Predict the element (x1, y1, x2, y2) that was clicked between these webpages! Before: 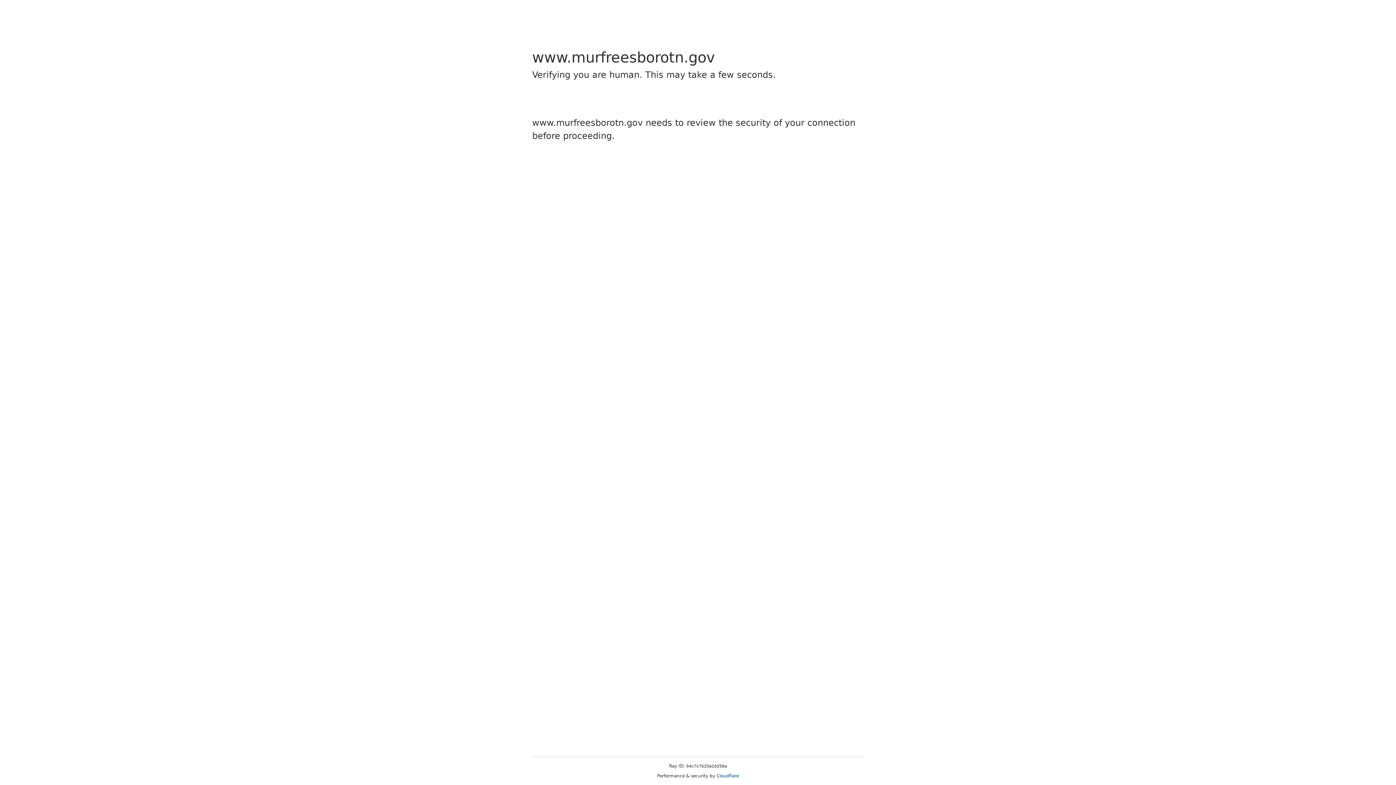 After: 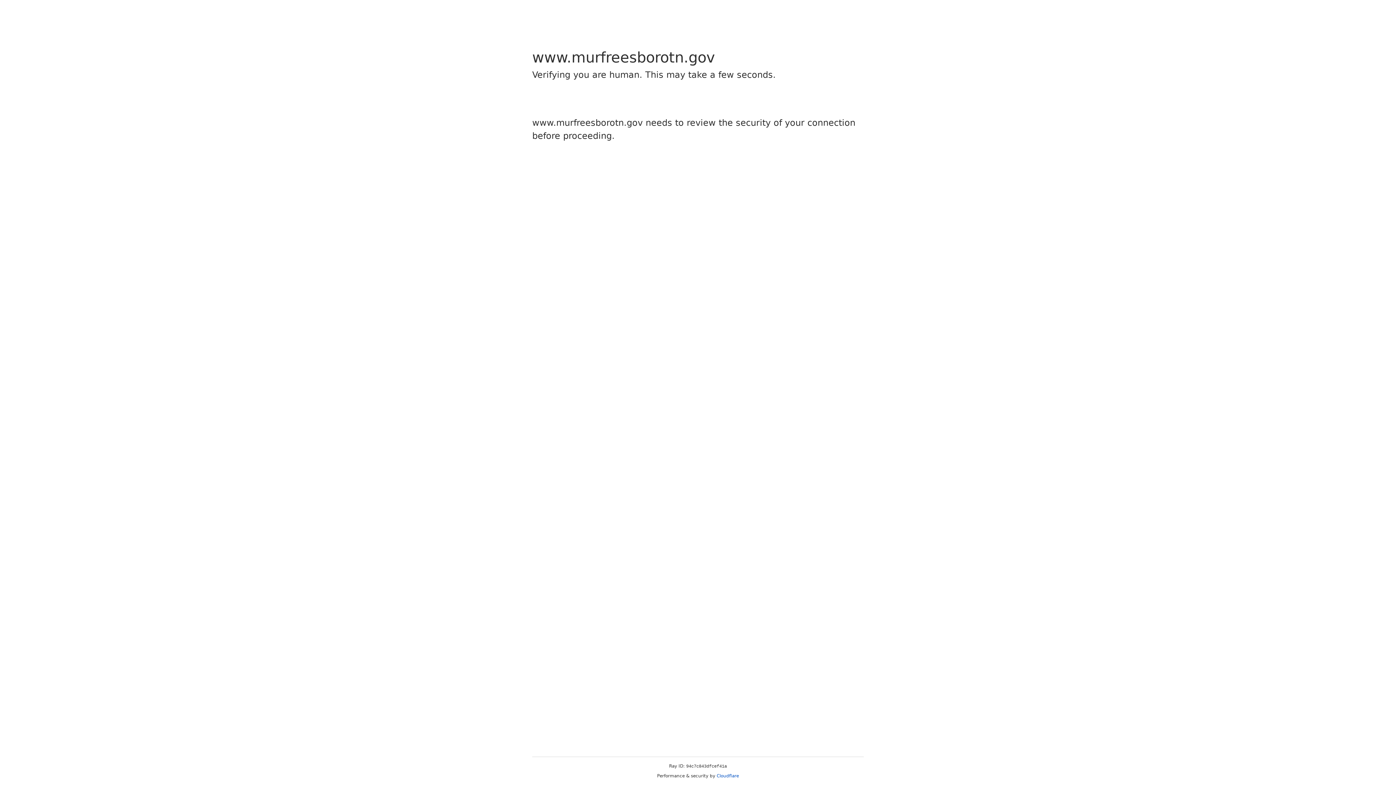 Action: bbox: (716, 773, 739, 778) label: Cloudflare